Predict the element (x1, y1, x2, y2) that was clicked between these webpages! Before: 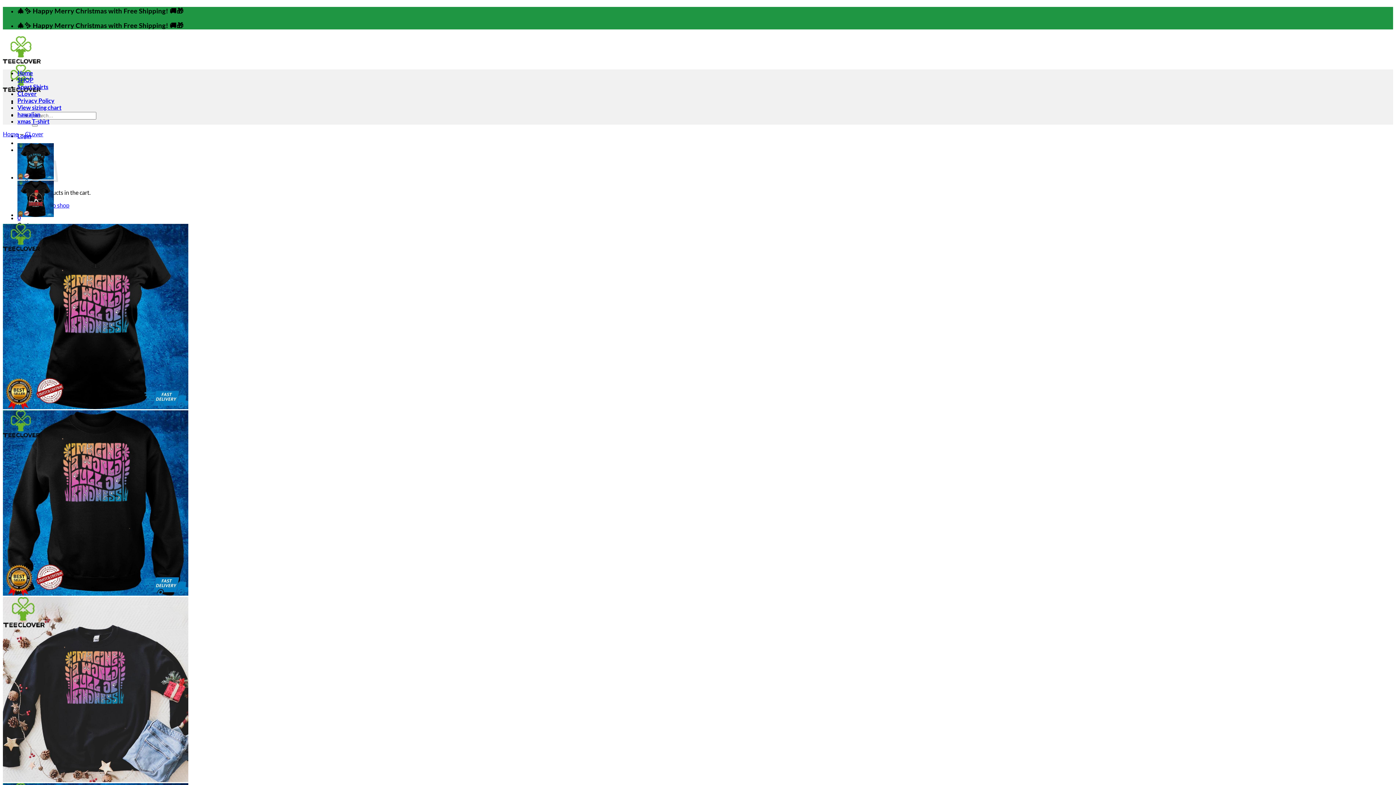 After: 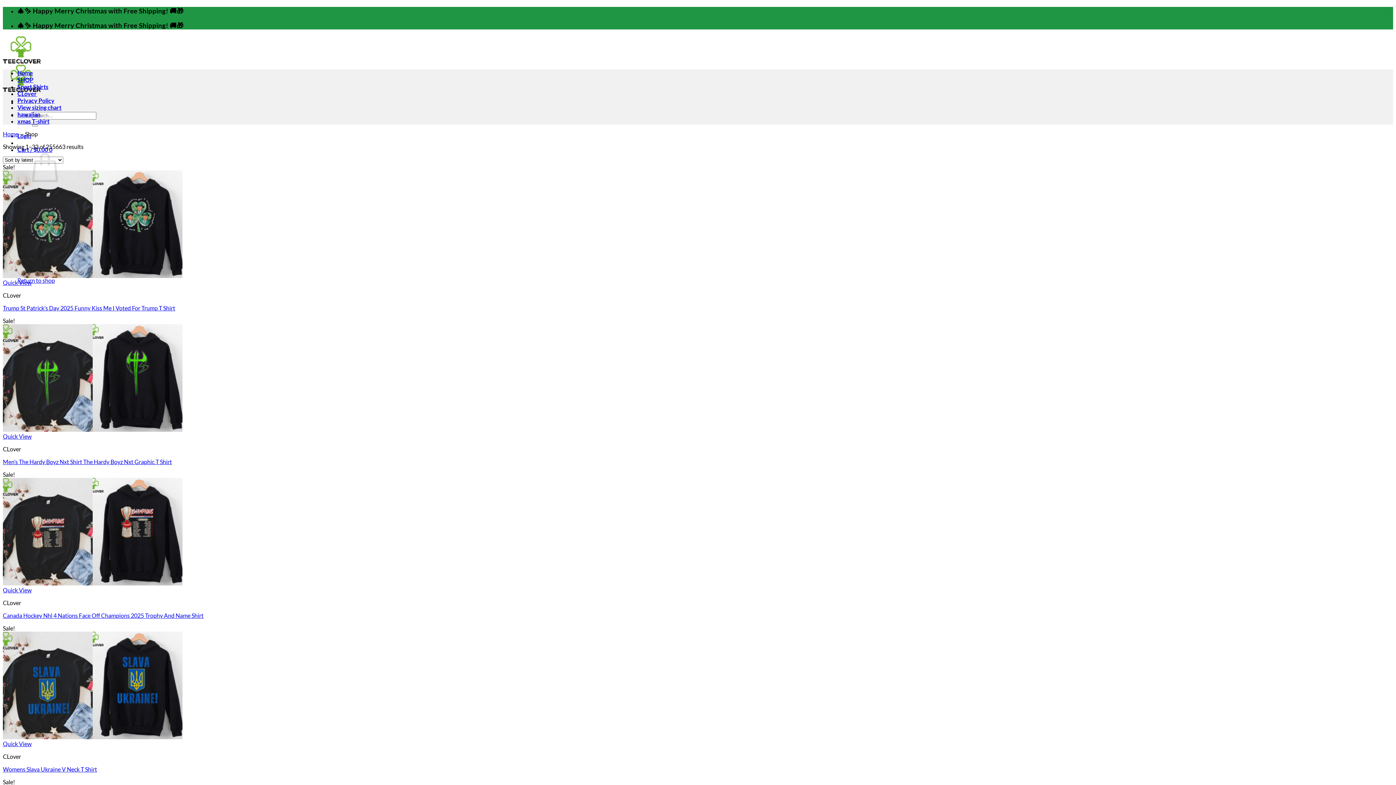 Action: label: SHOP bbox: (17, 76, 33, 83)